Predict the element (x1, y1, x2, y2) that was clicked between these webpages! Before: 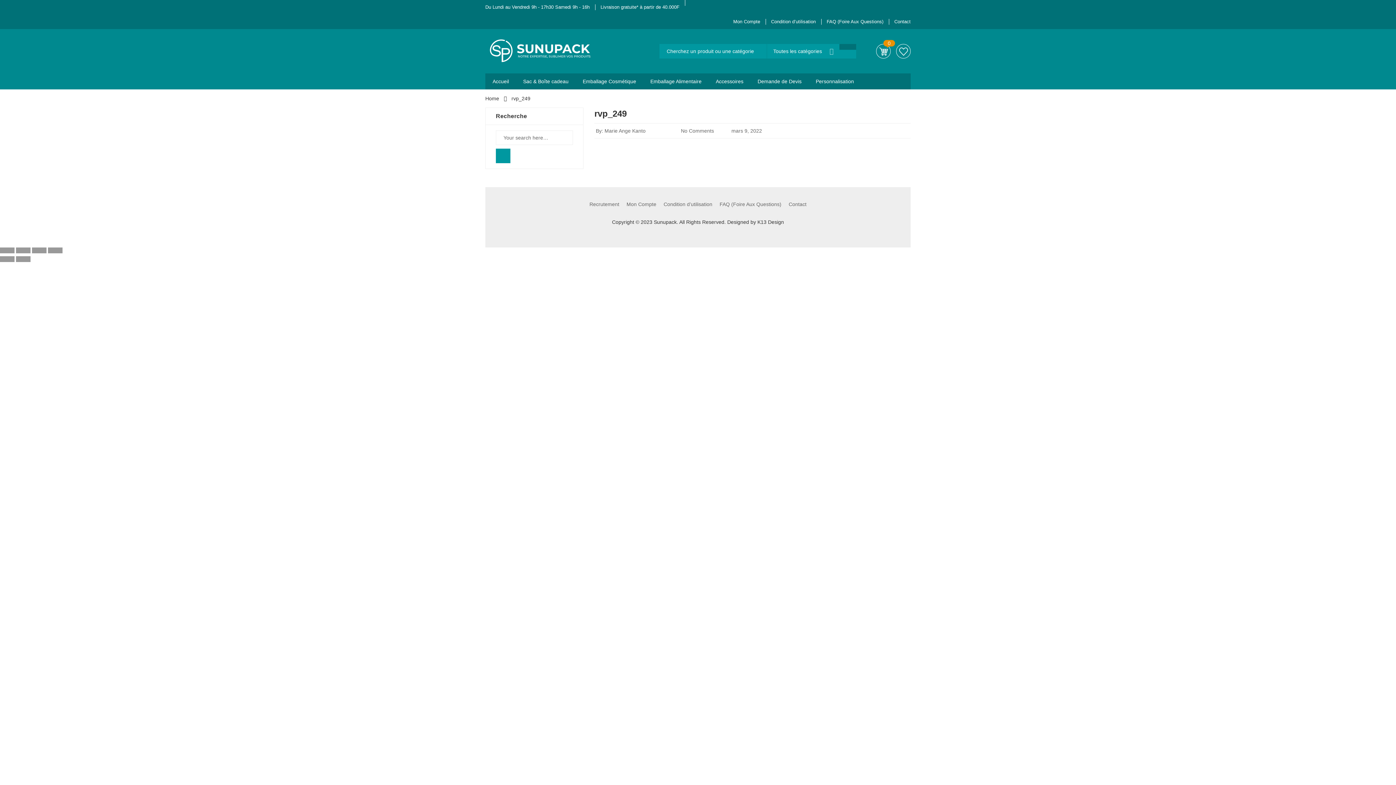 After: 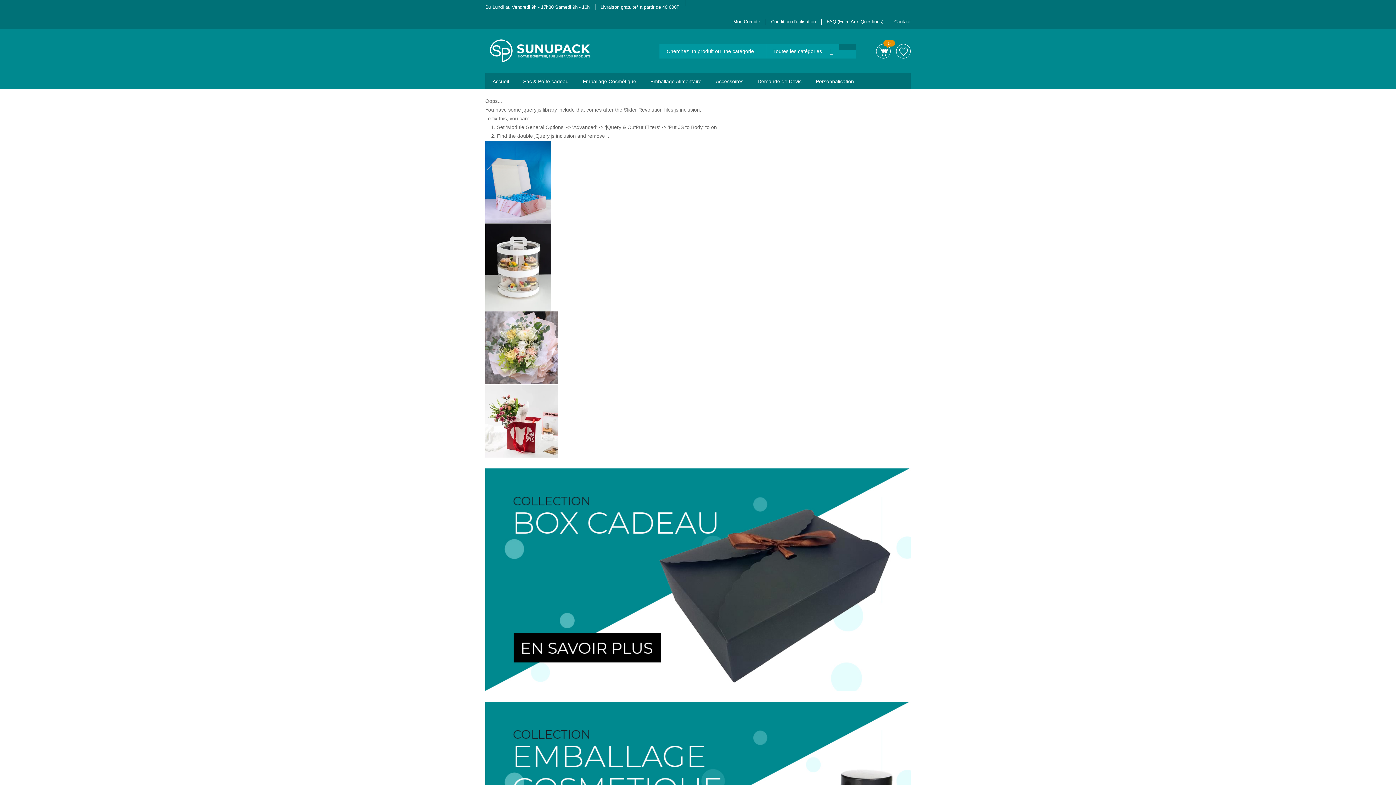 Action: label: Home bbox: (485, 94, 499, 102)